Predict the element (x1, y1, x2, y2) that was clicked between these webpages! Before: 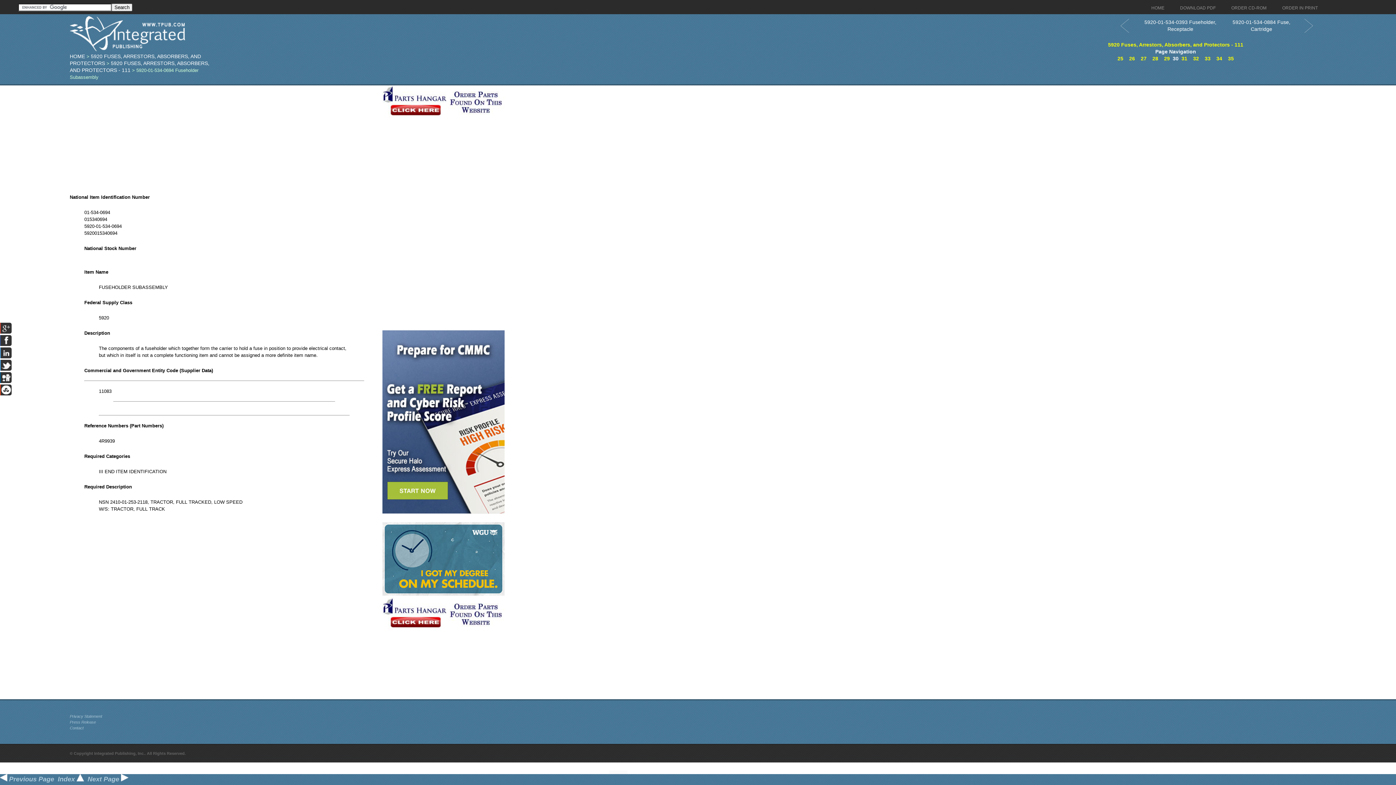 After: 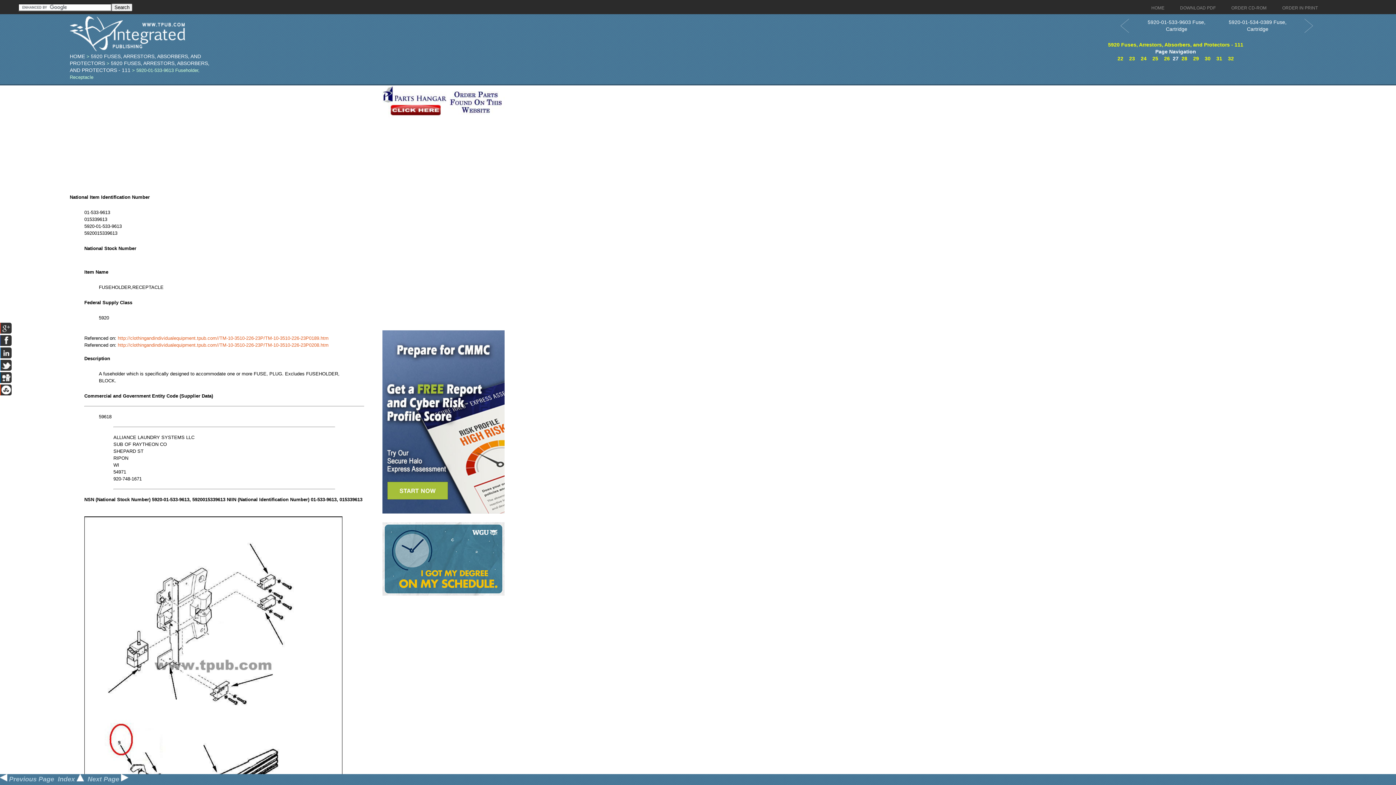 Action: bbox: (1141, 55, 1146, 61) label: 27